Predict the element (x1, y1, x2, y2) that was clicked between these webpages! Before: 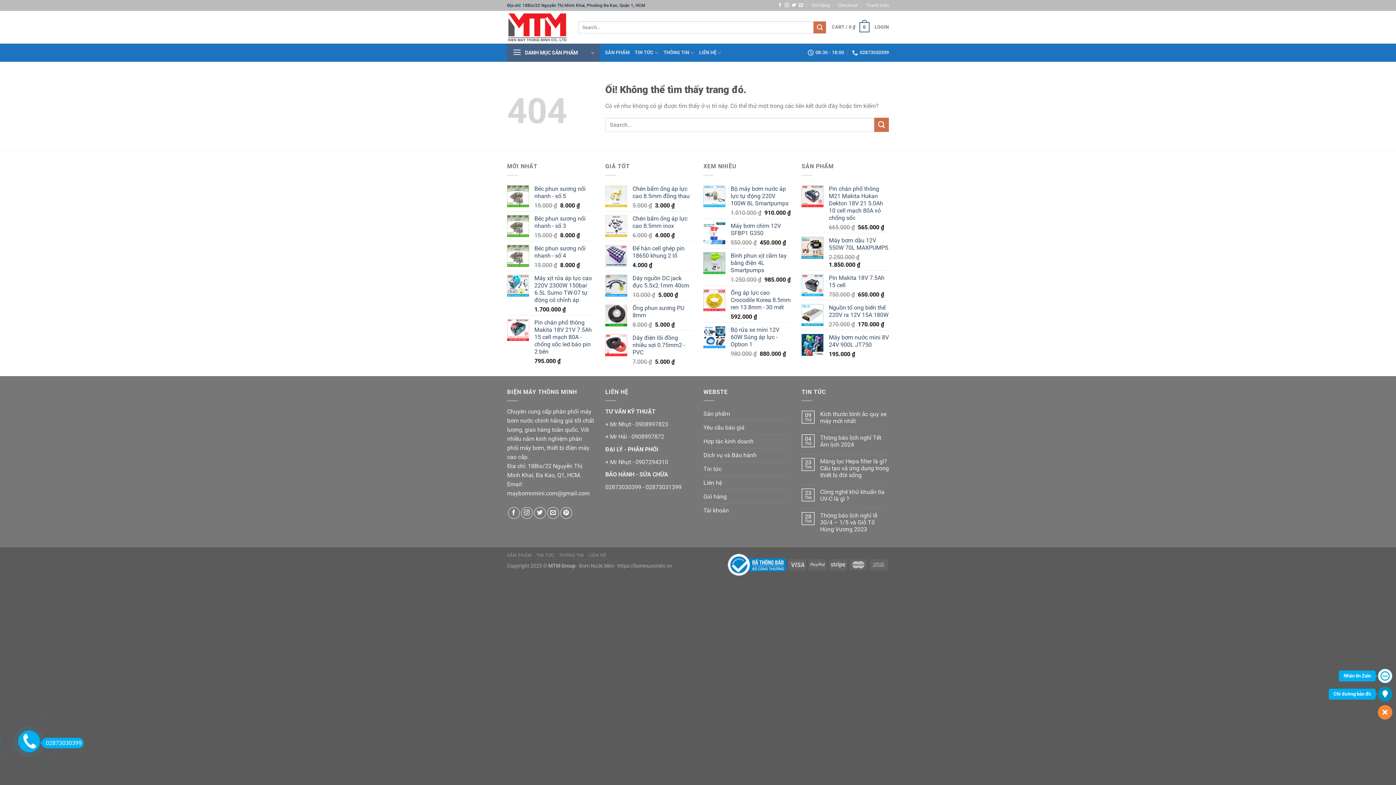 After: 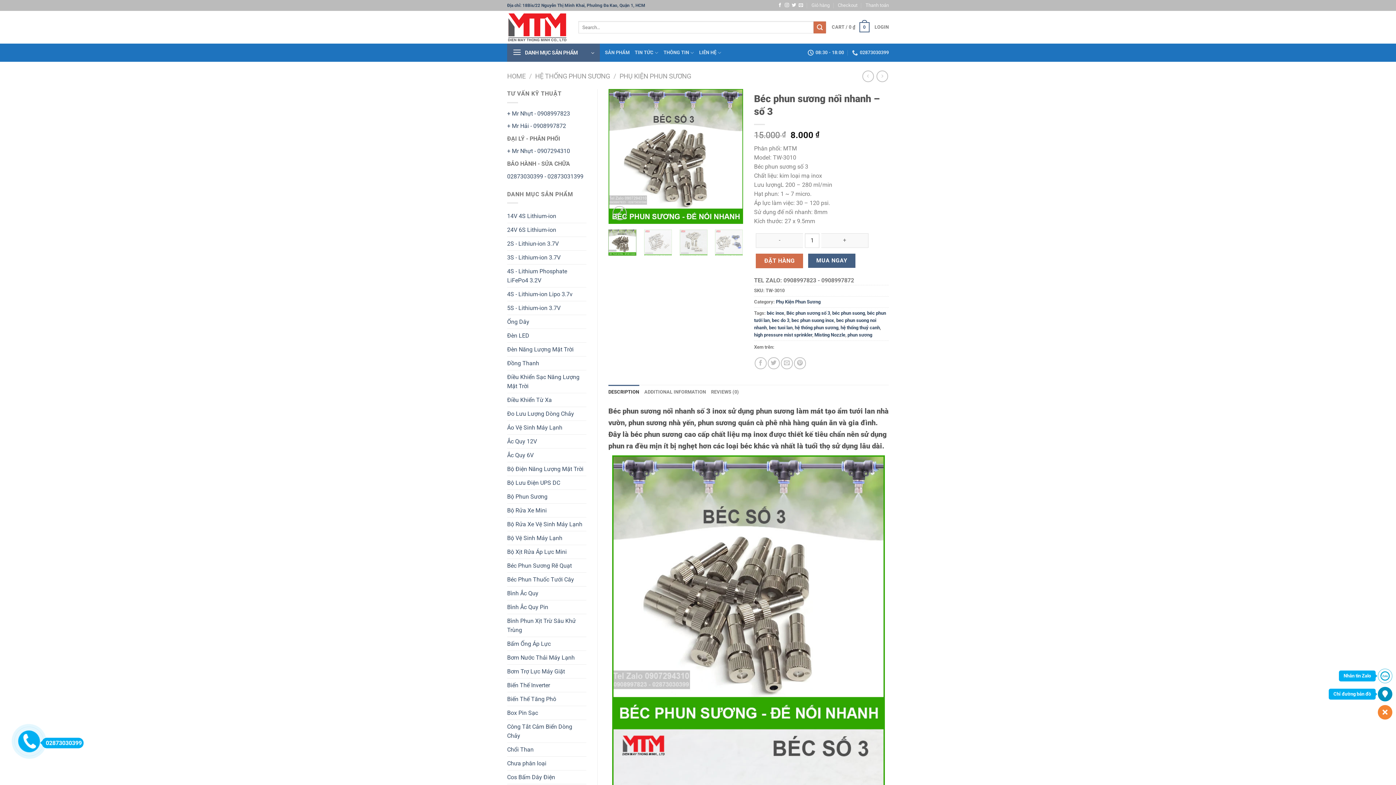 Action: label: Béc phun sương nối nhanh - số 3 bbox: (534, 215, 594, 229)